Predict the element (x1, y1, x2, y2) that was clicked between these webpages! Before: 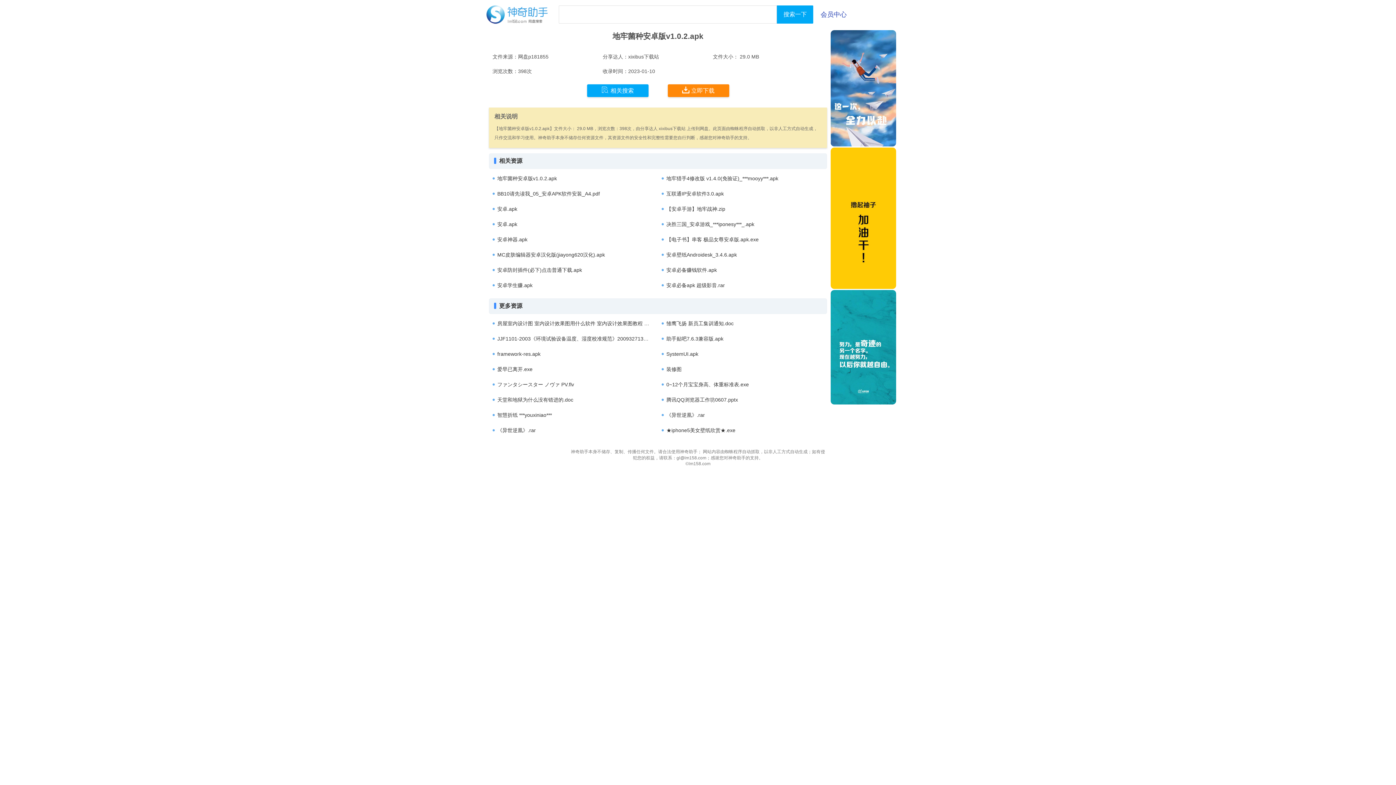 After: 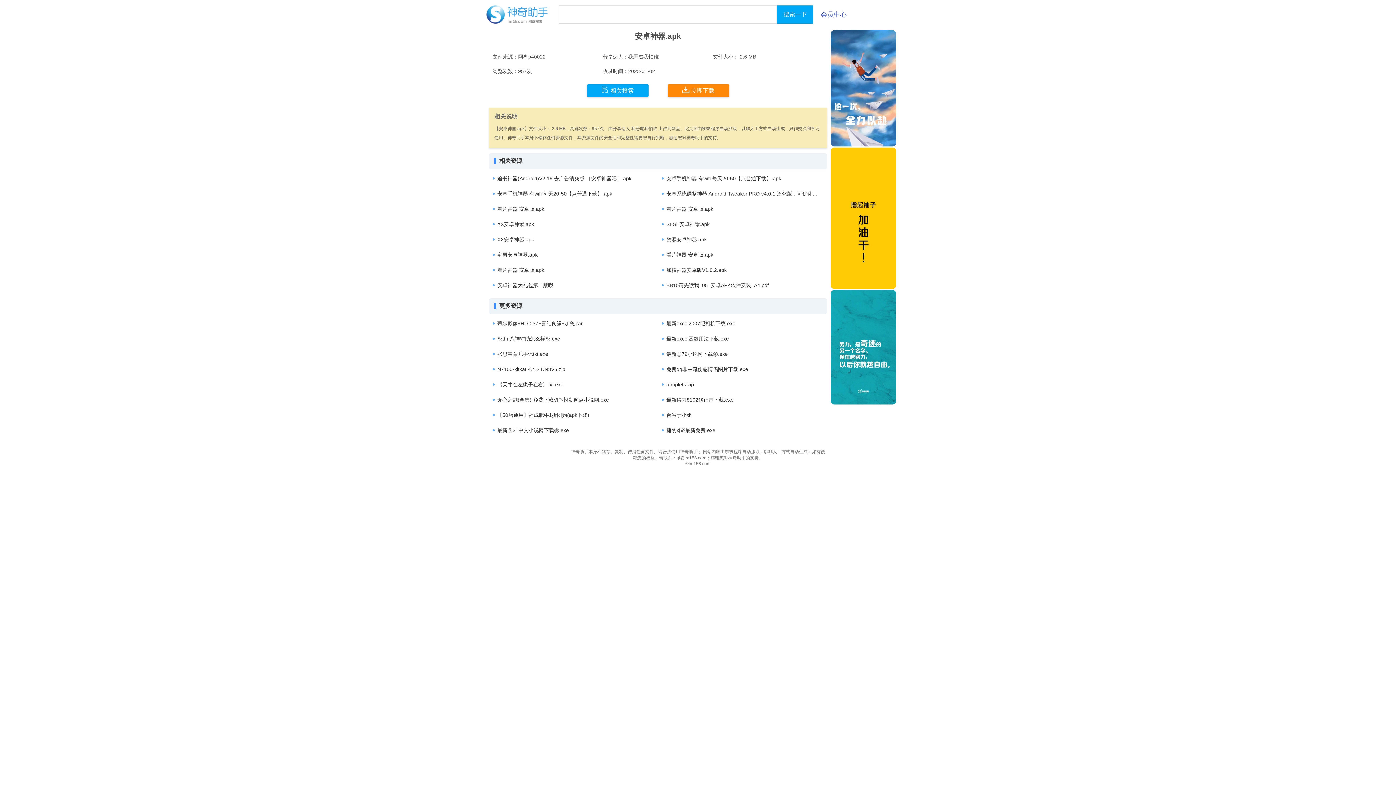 Action: label: 安卓神器.apk bbox: (497, 236, 527, 242)